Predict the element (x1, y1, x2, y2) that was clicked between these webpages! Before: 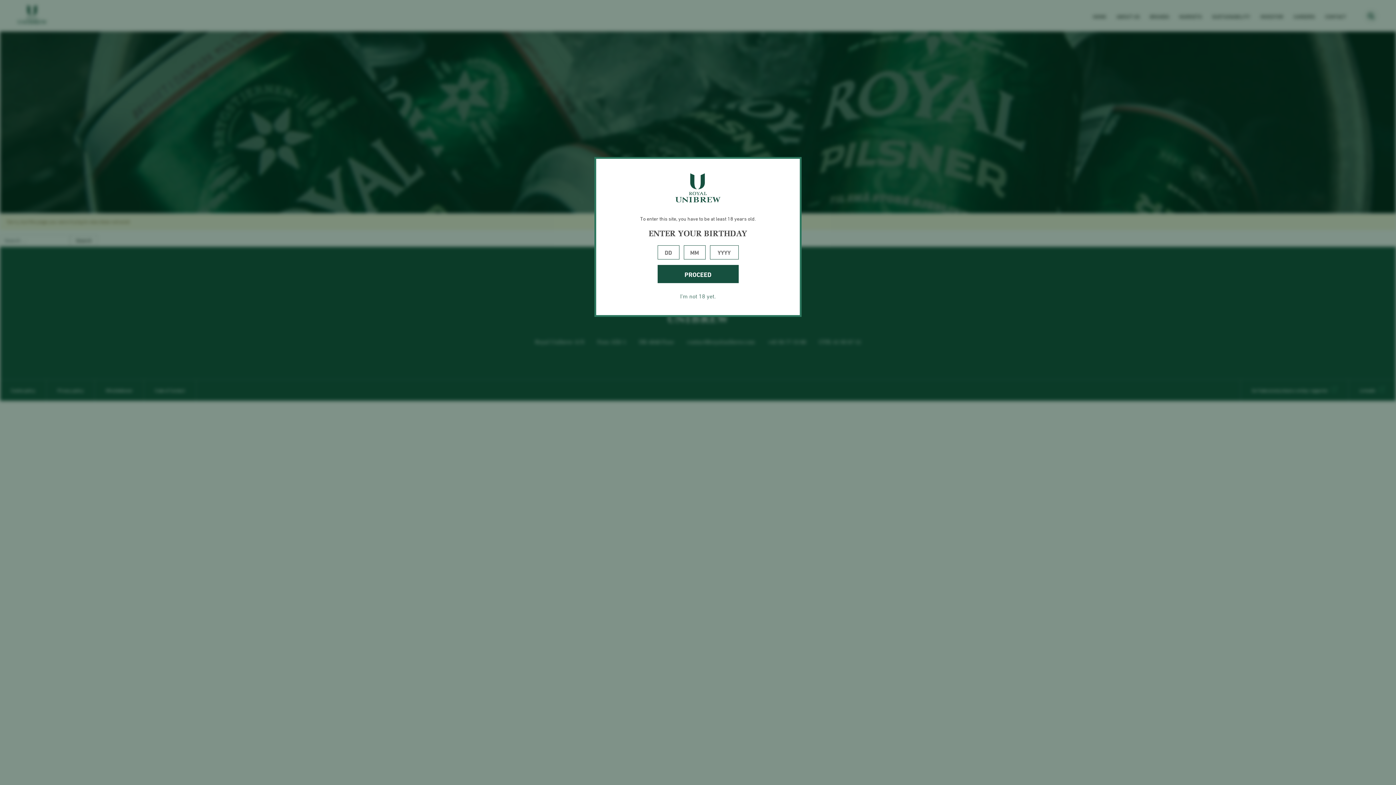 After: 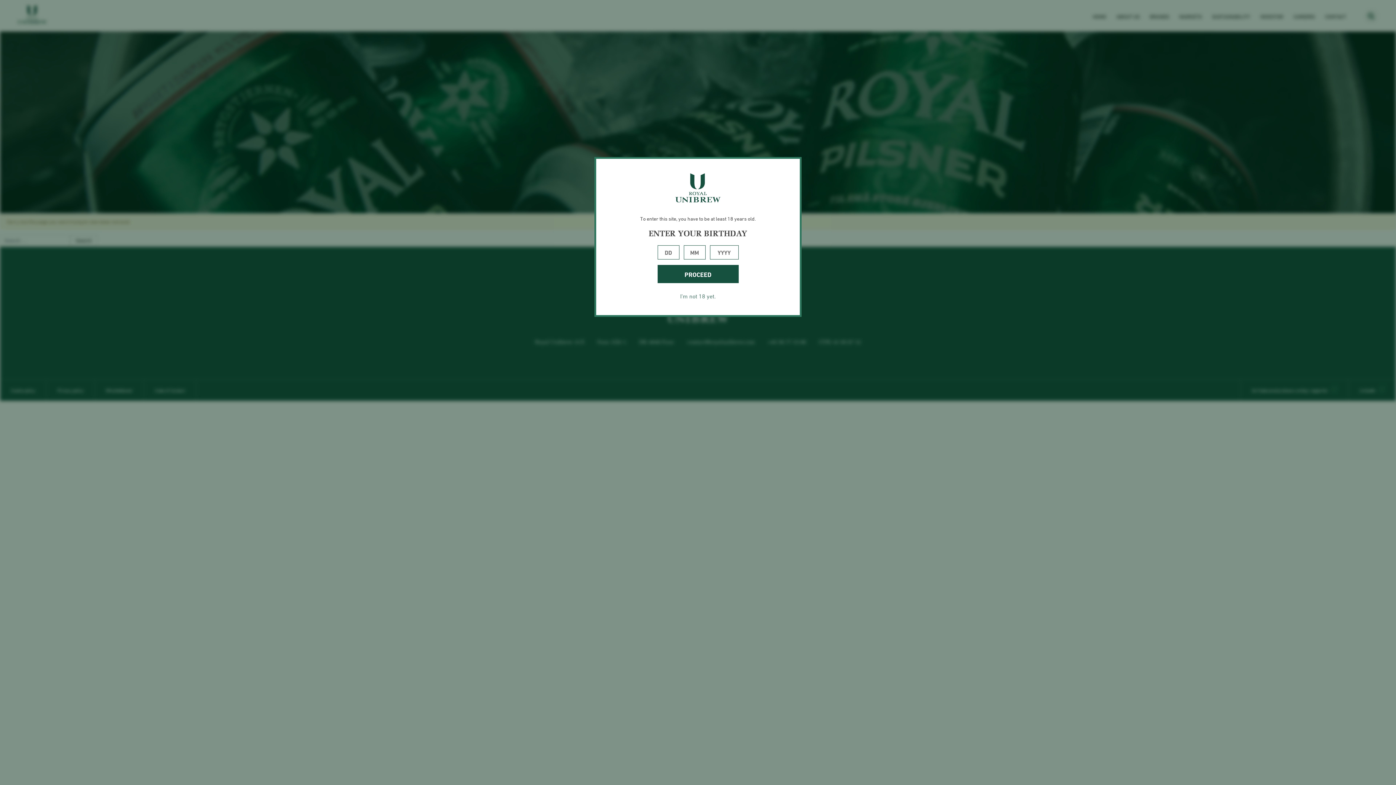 Action: bbox: (680, 293, 716, 299) label: I'm not 18 yet.